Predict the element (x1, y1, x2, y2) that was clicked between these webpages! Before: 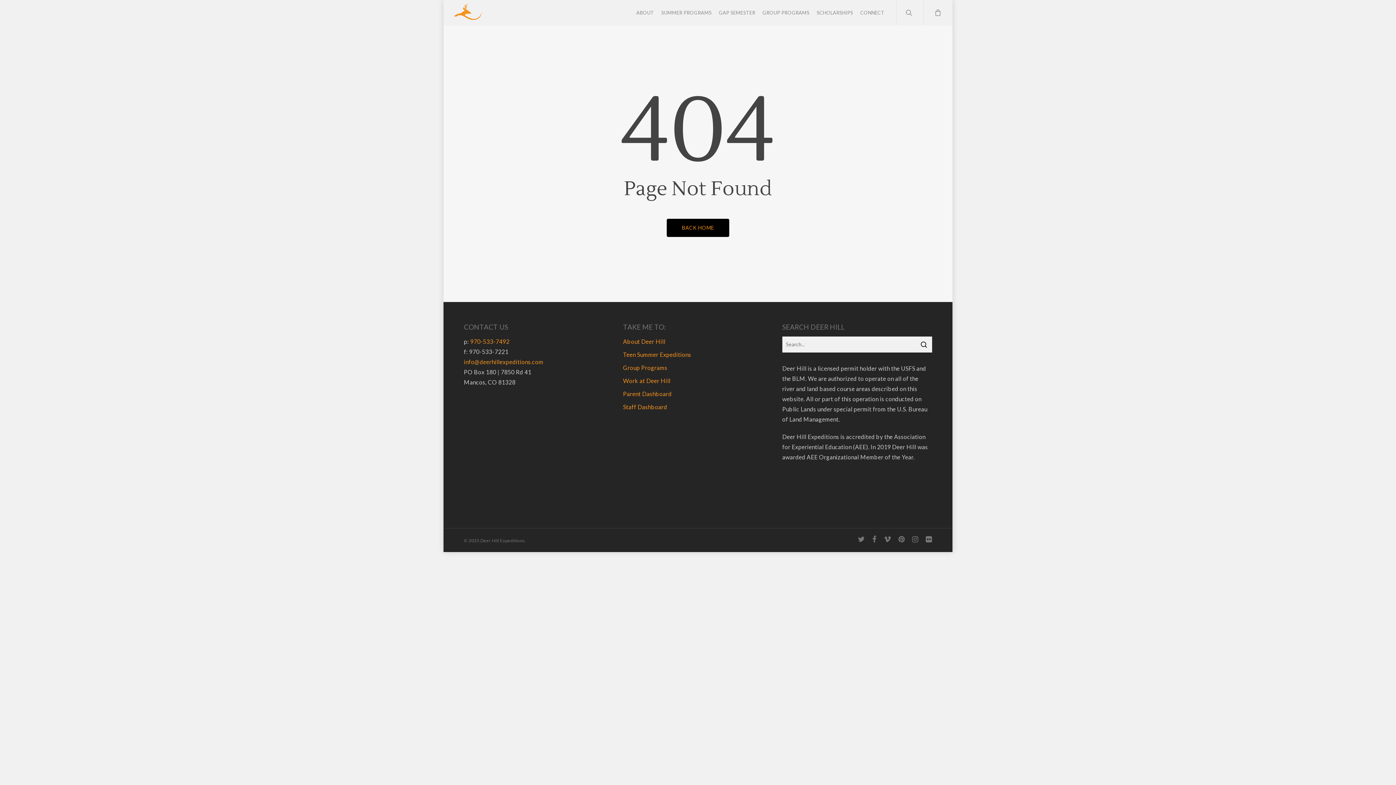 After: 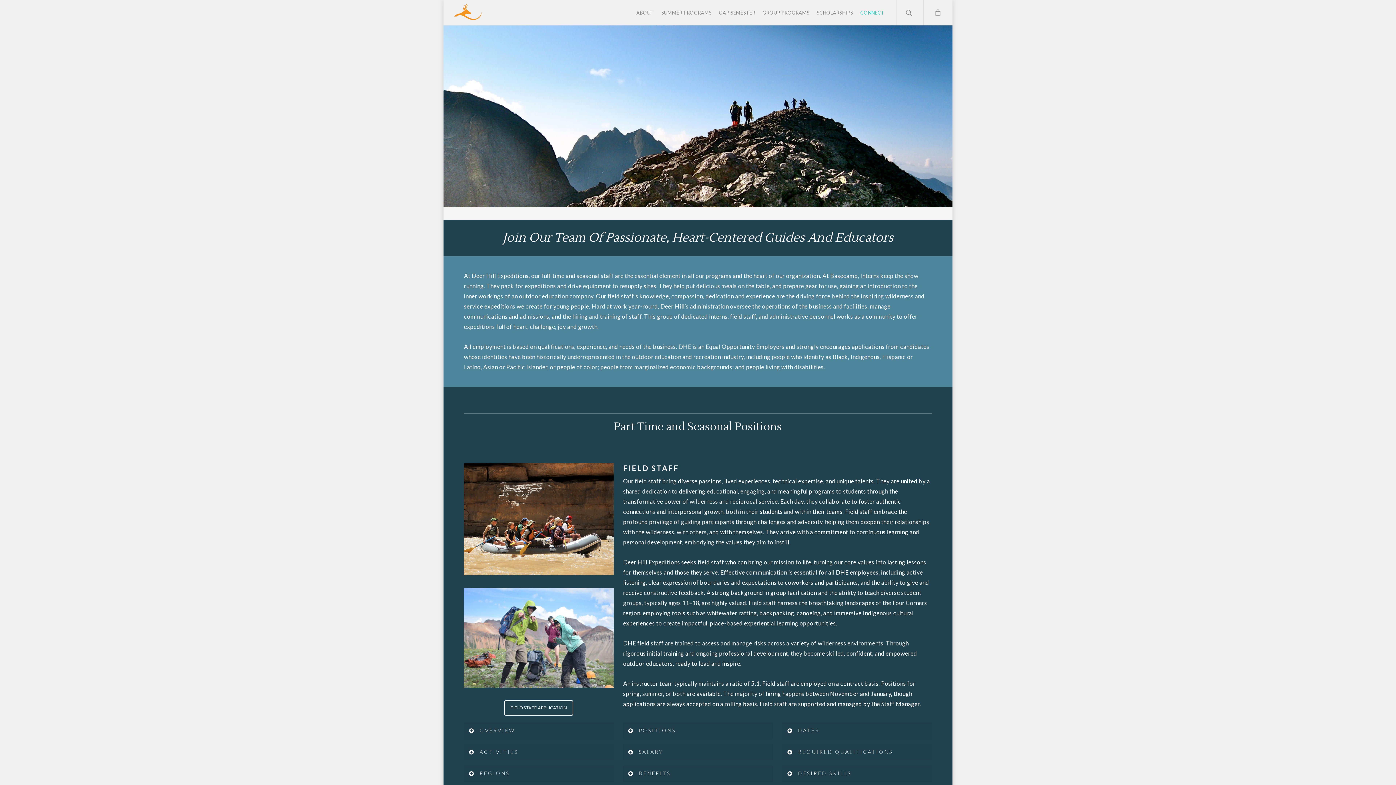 Action: bbox: (623, 375, 773, 386) label: Work at Deer Hill